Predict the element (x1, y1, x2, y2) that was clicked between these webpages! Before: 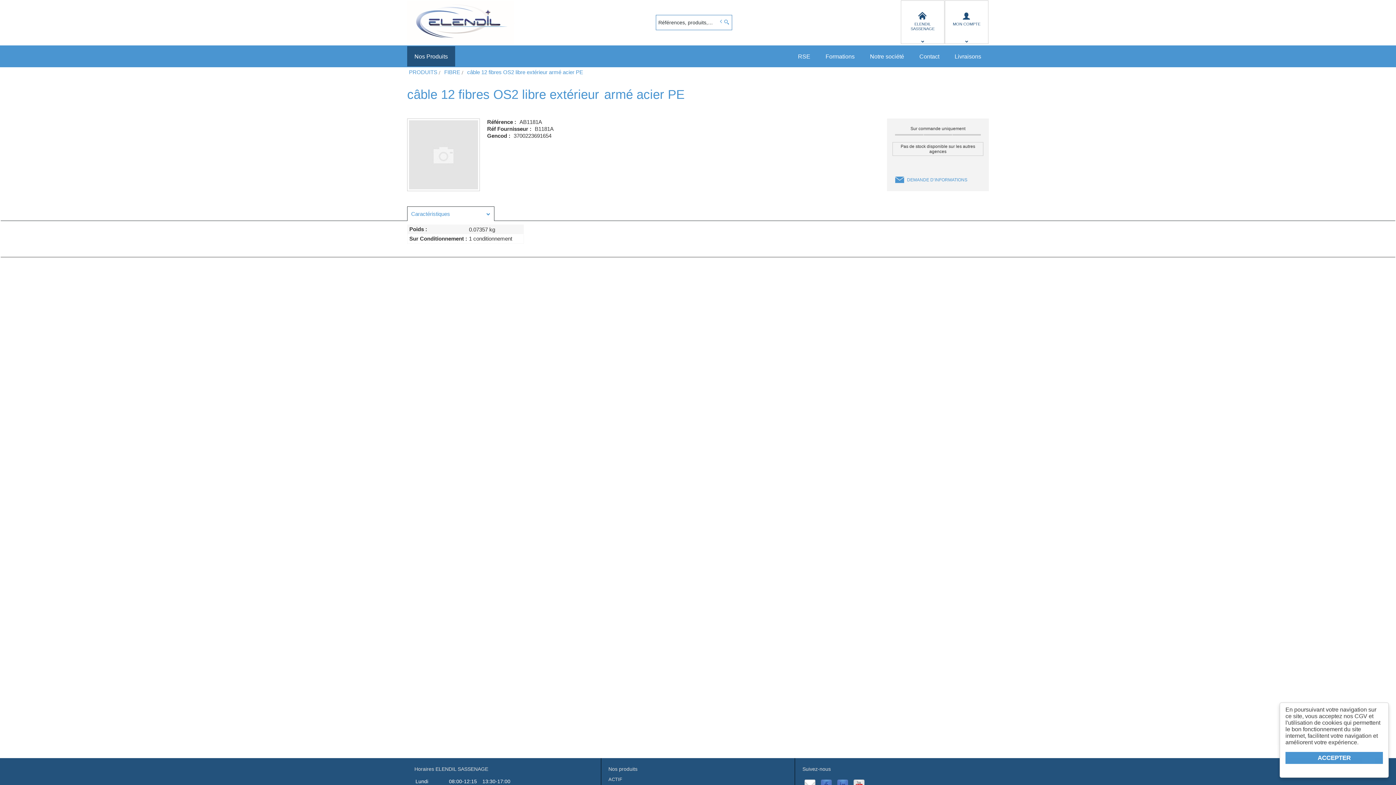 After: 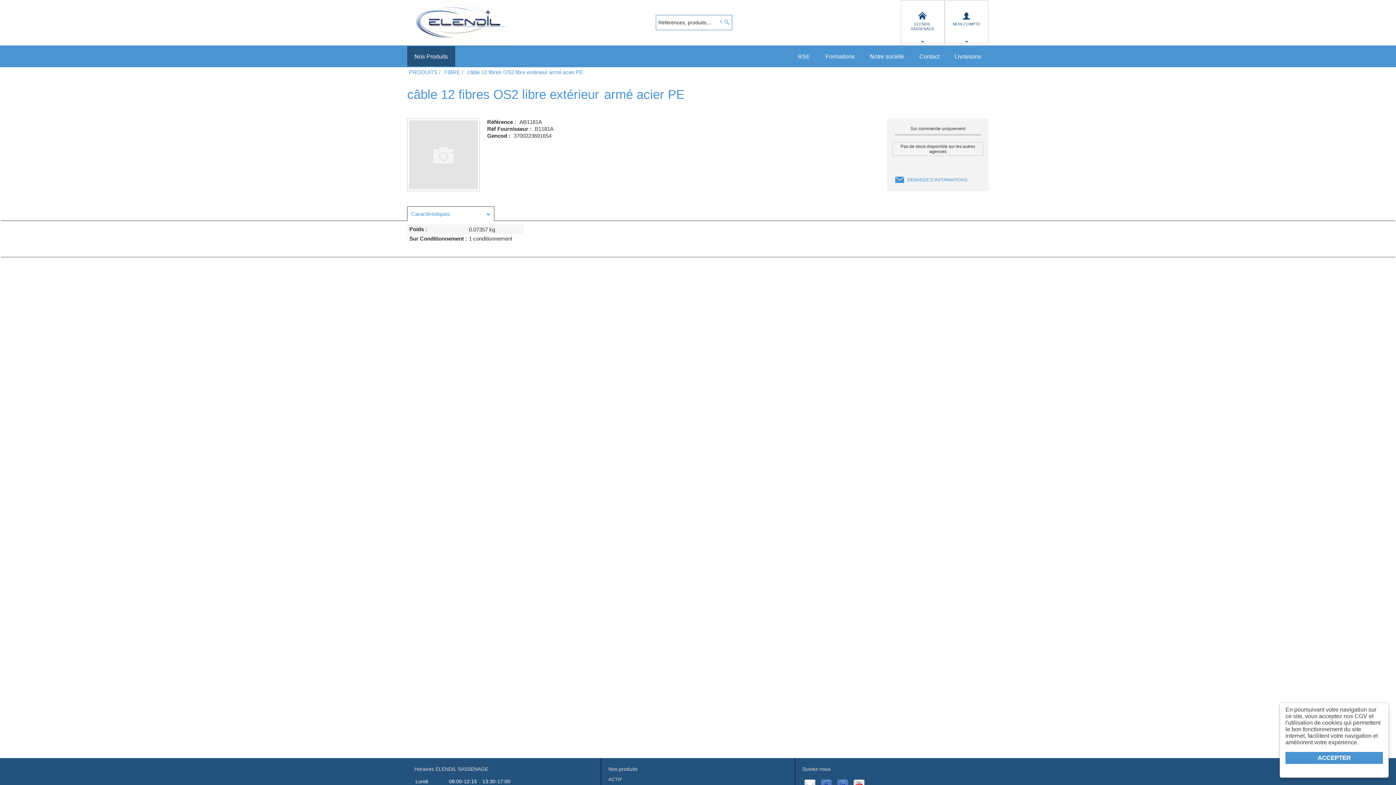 Action: label: Caractéristiques bbox: (407, 206, 494, 221)